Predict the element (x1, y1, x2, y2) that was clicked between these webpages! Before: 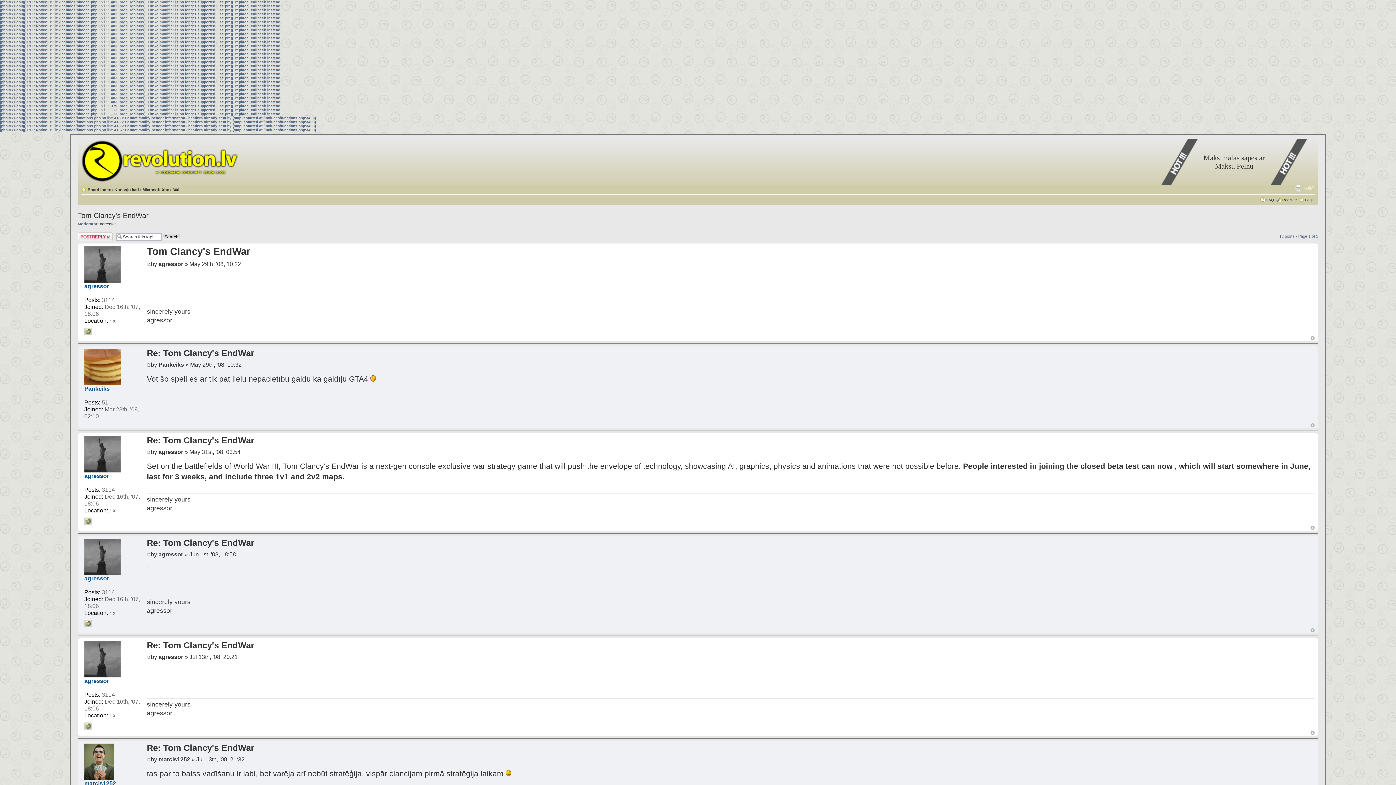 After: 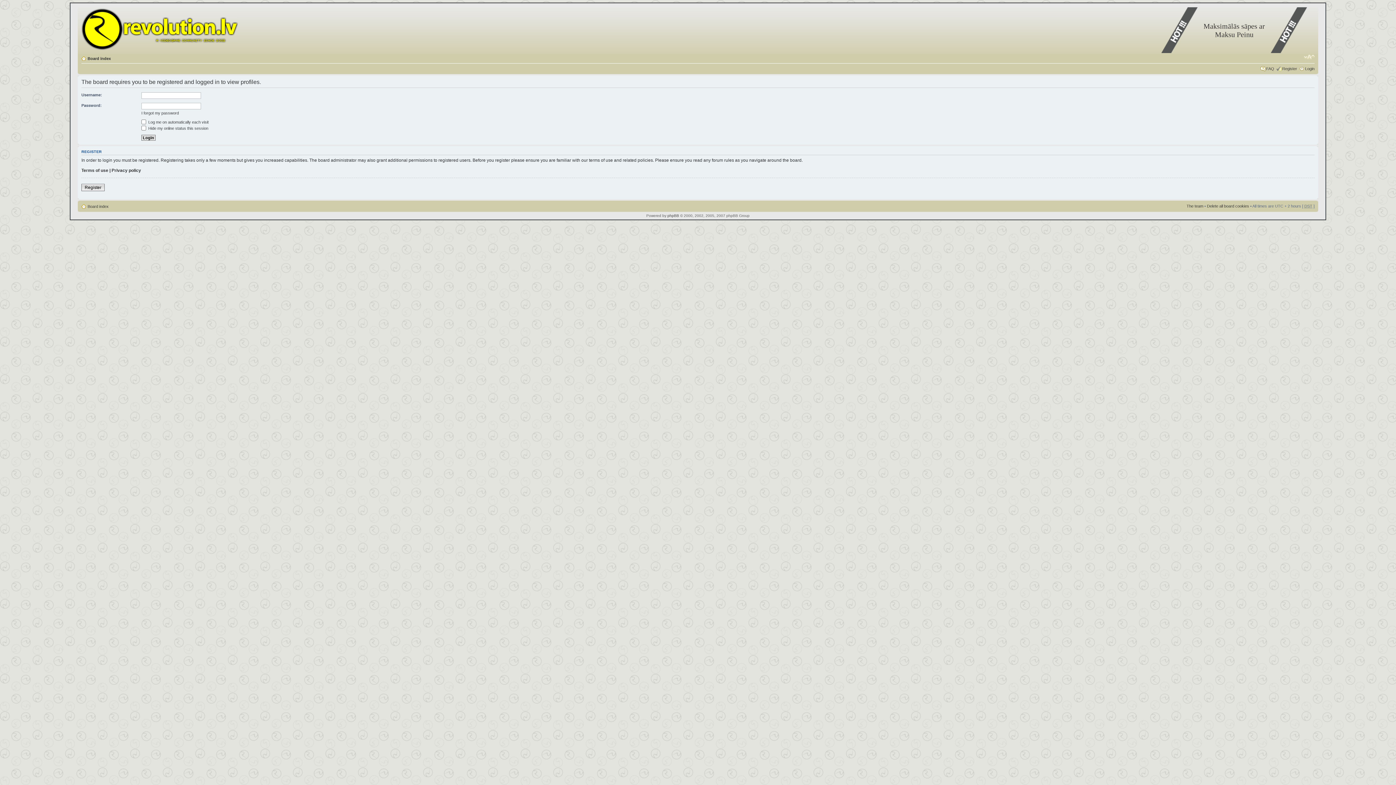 Action: bbox: (158, 361, 184, 368) label: Pankeiks